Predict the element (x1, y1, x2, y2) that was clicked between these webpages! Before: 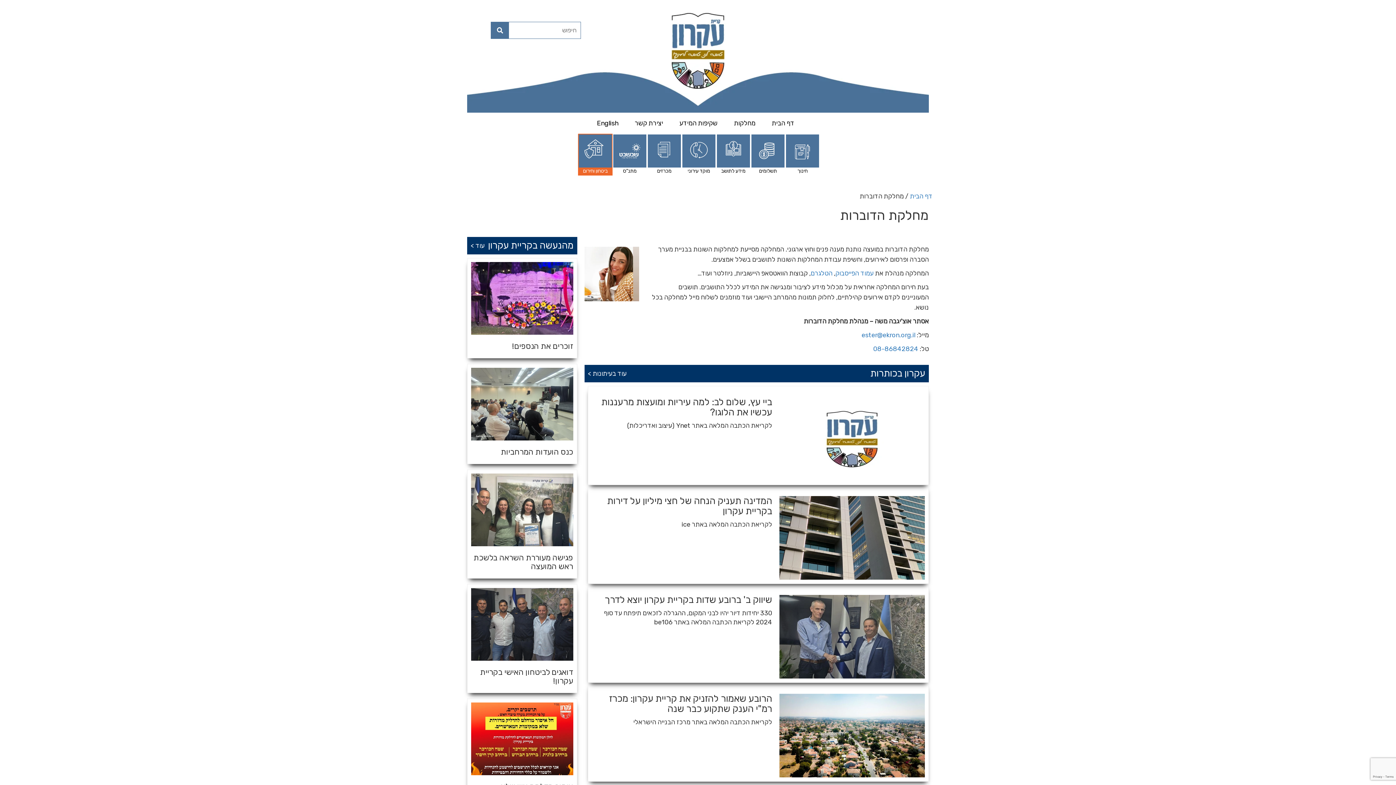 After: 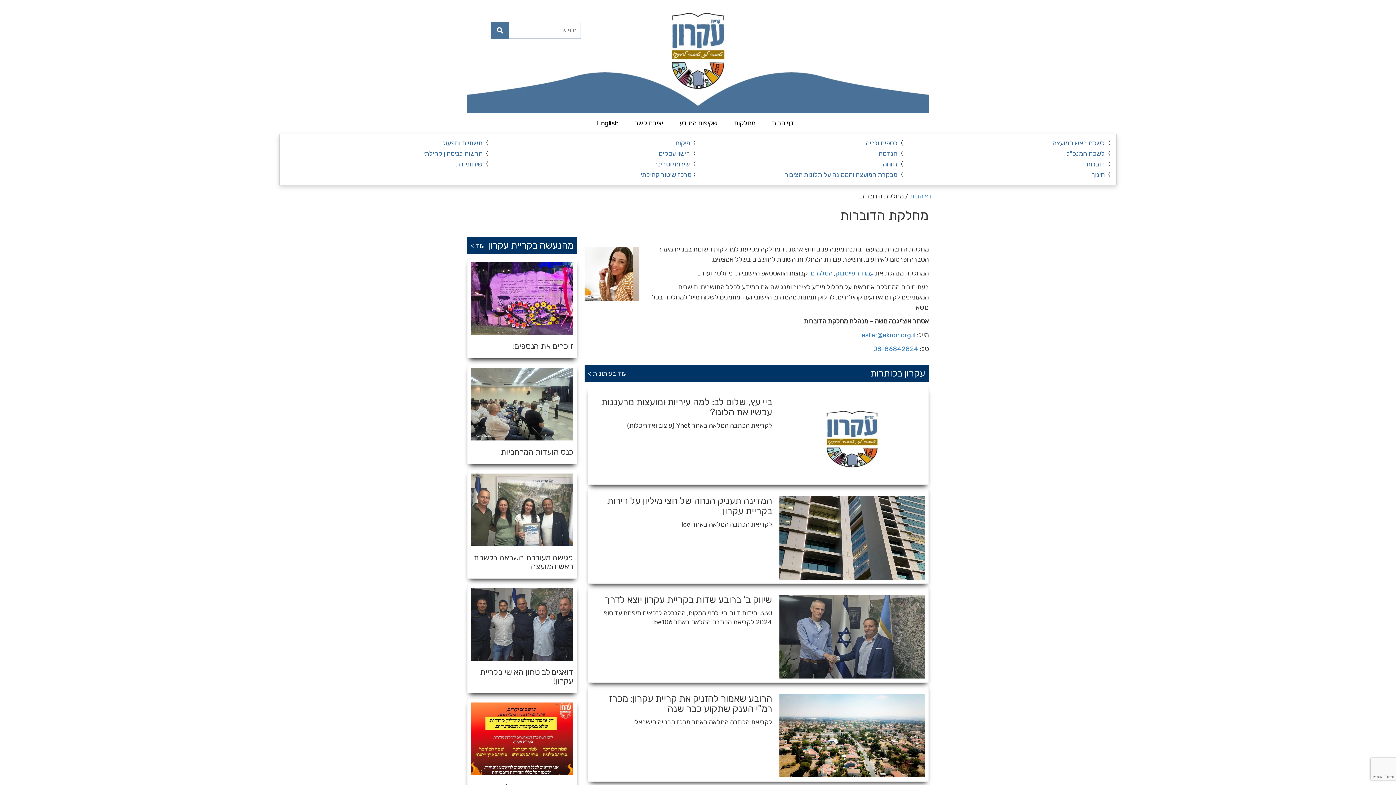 Action: label: מחלקות bbox: (728, 114, 761, 132)